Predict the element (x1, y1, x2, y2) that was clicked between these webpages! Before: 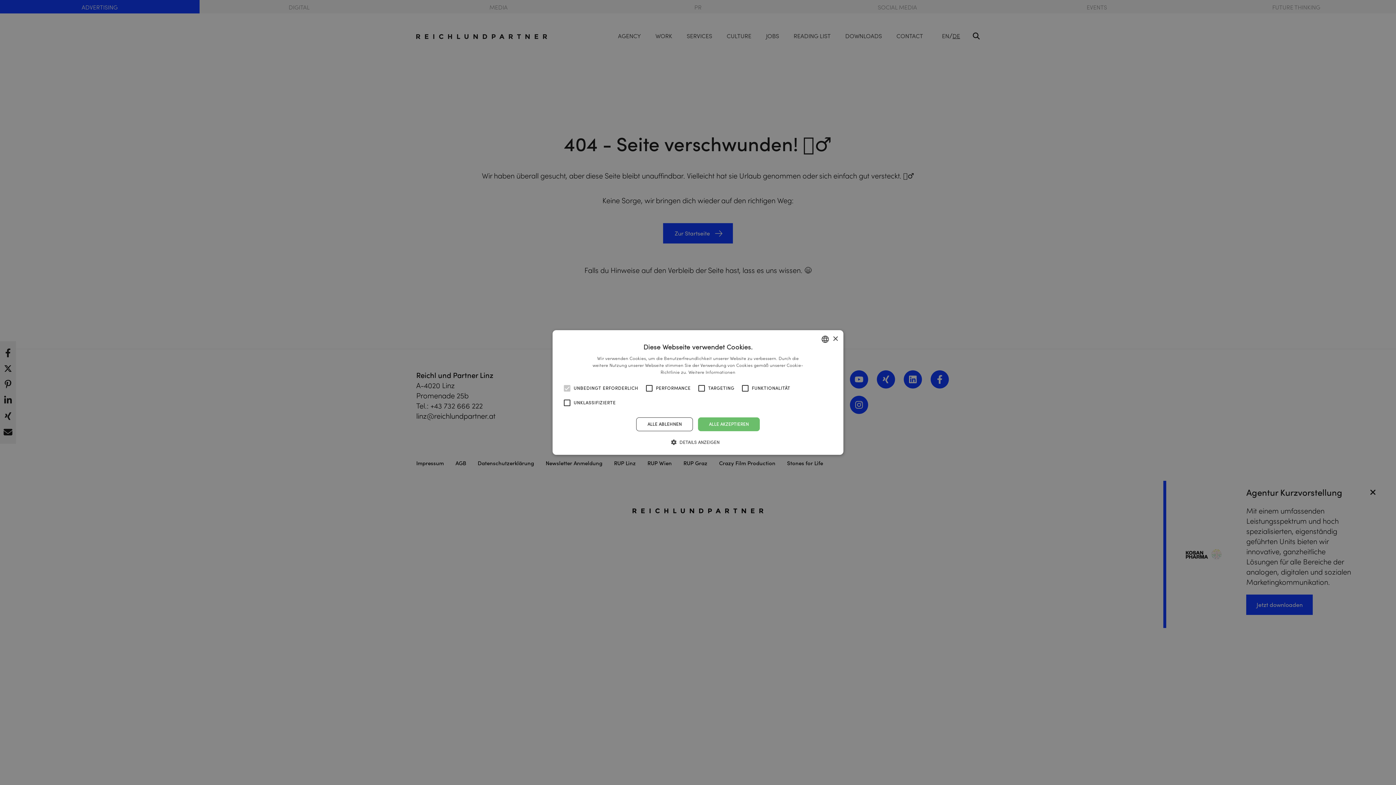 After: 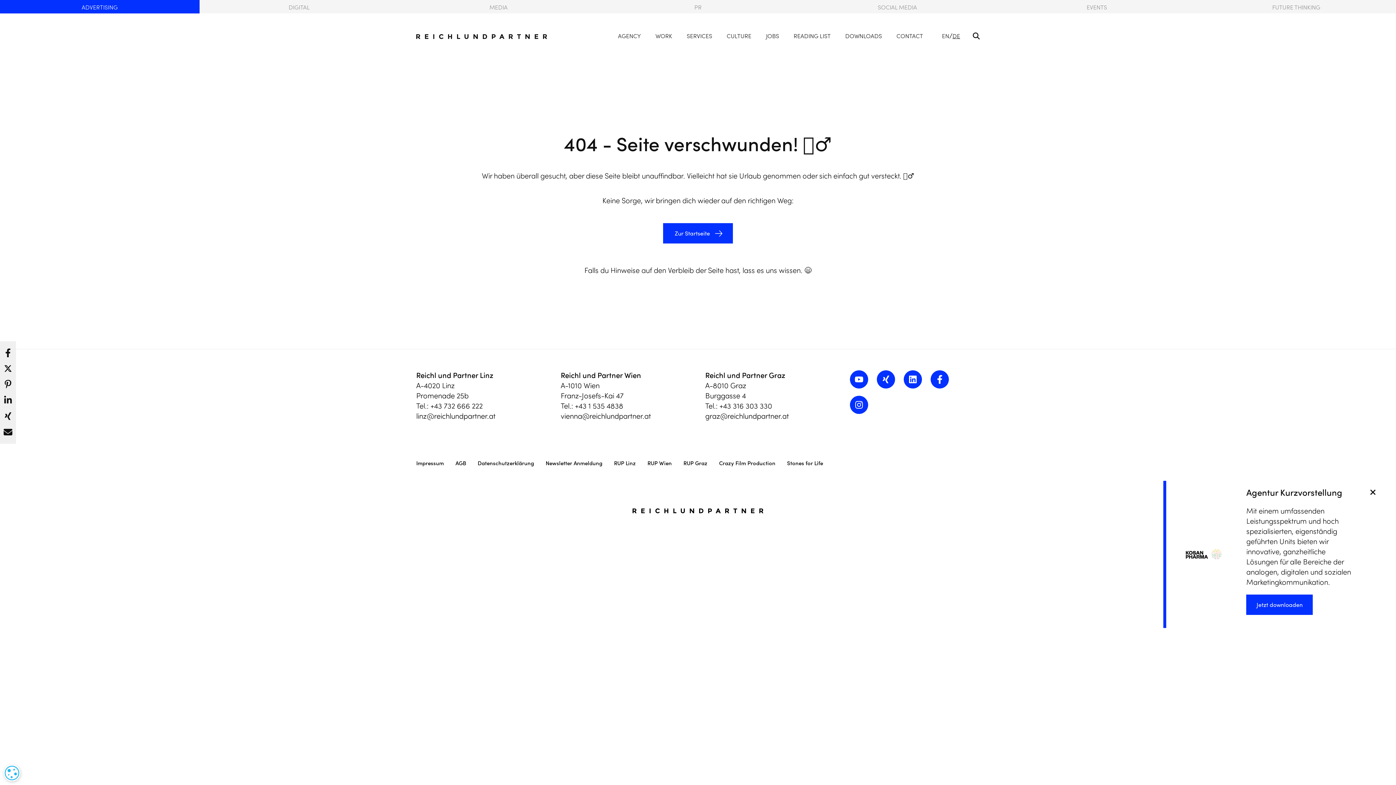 Action: label: ALLE ABLEHNEN bbox: (636, 417, 693, 431)